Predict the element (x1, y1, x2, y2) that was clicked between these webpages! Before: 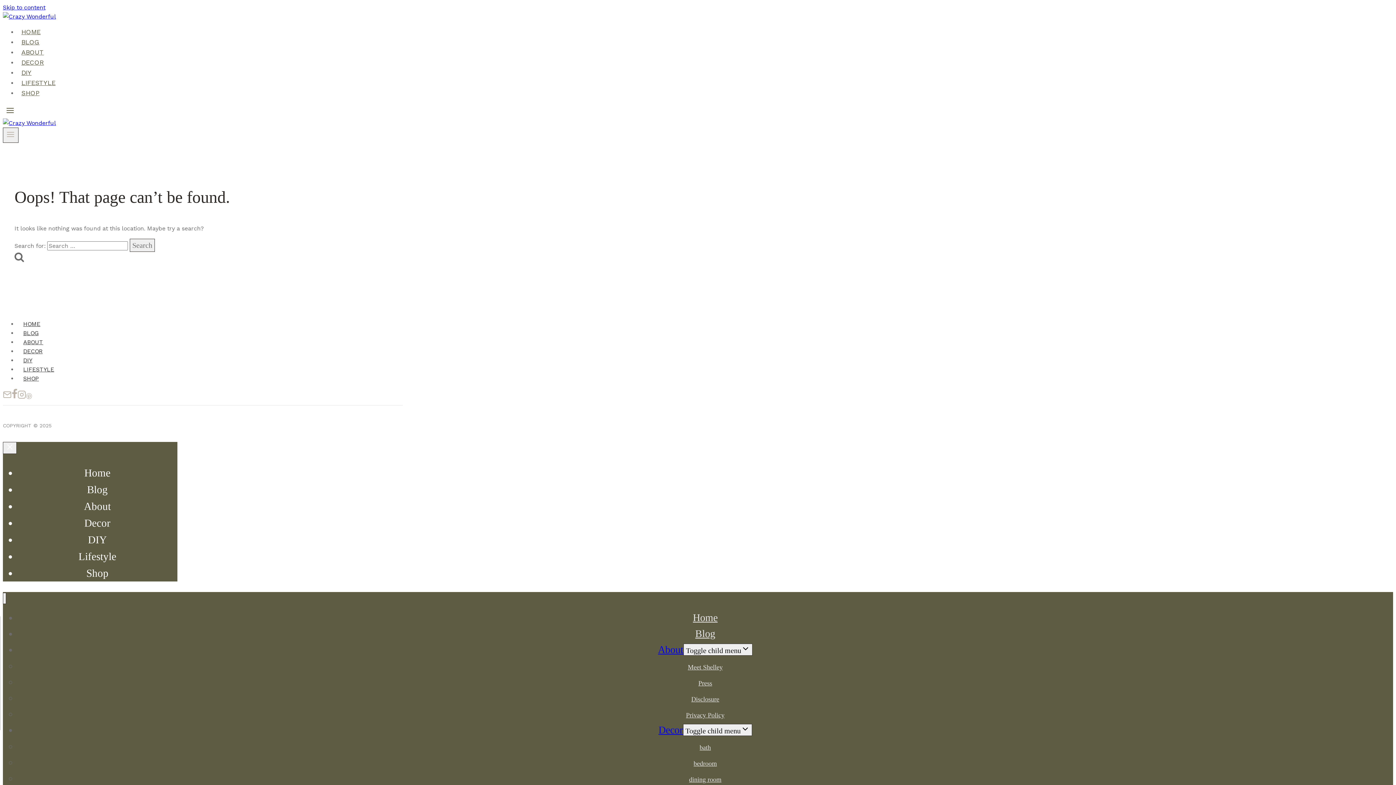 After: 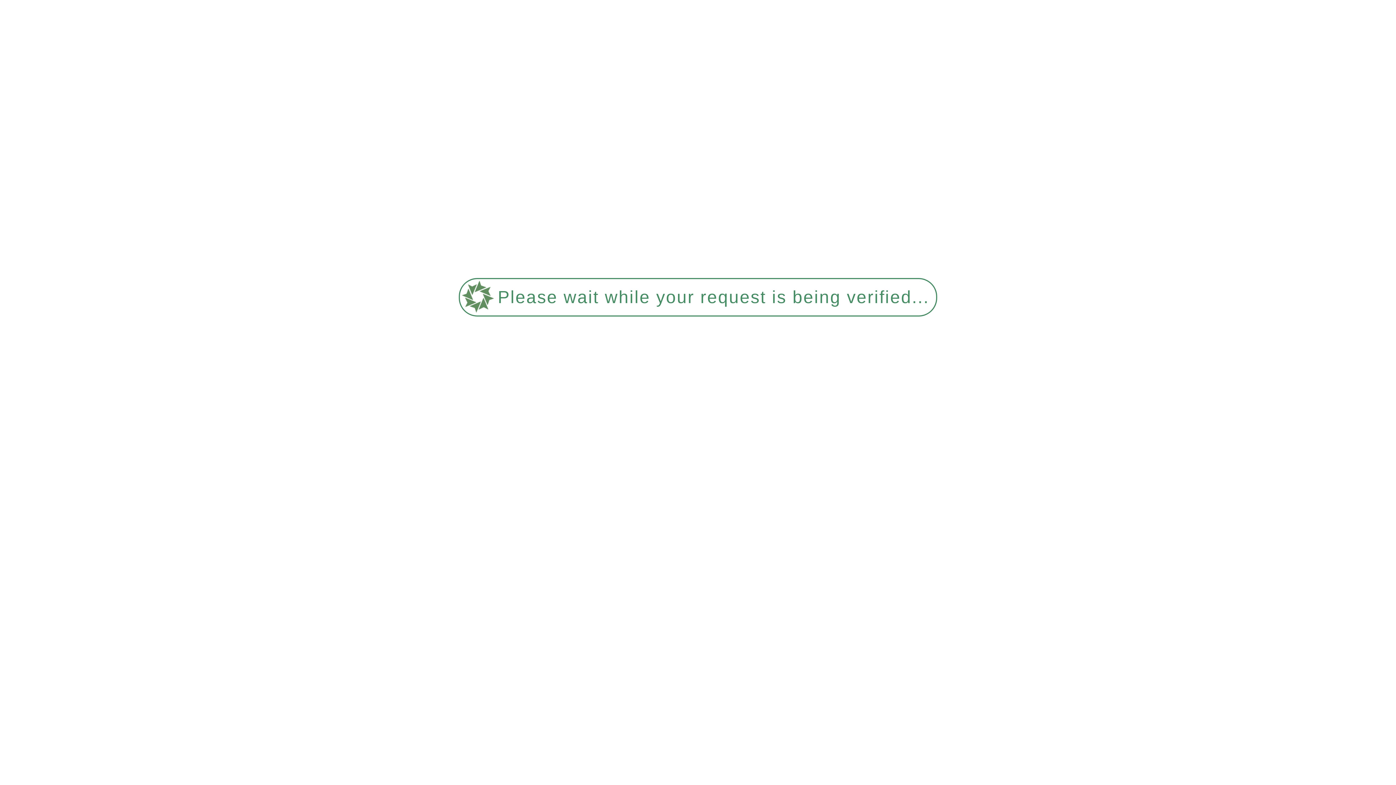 Action: label: Home bbox: (84, 467, 110, 478)